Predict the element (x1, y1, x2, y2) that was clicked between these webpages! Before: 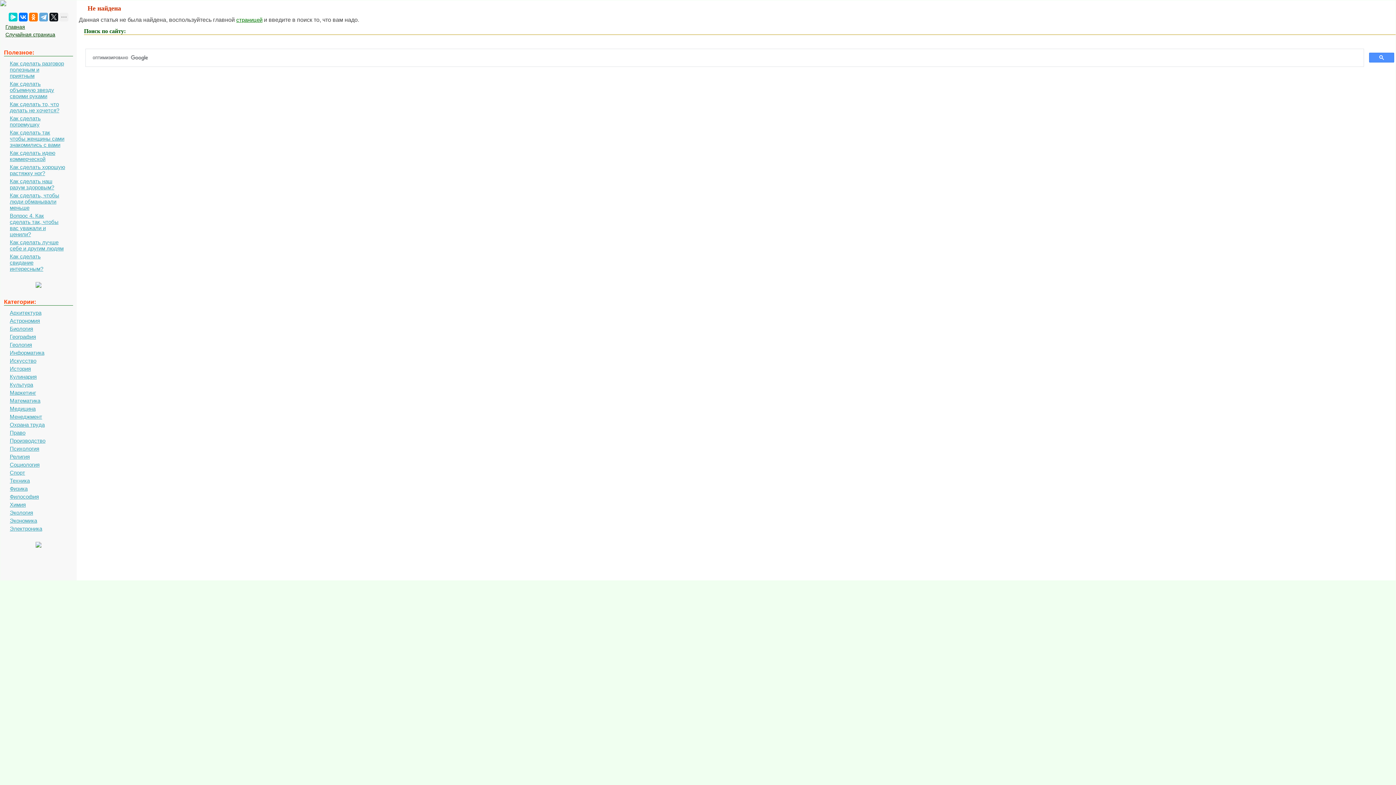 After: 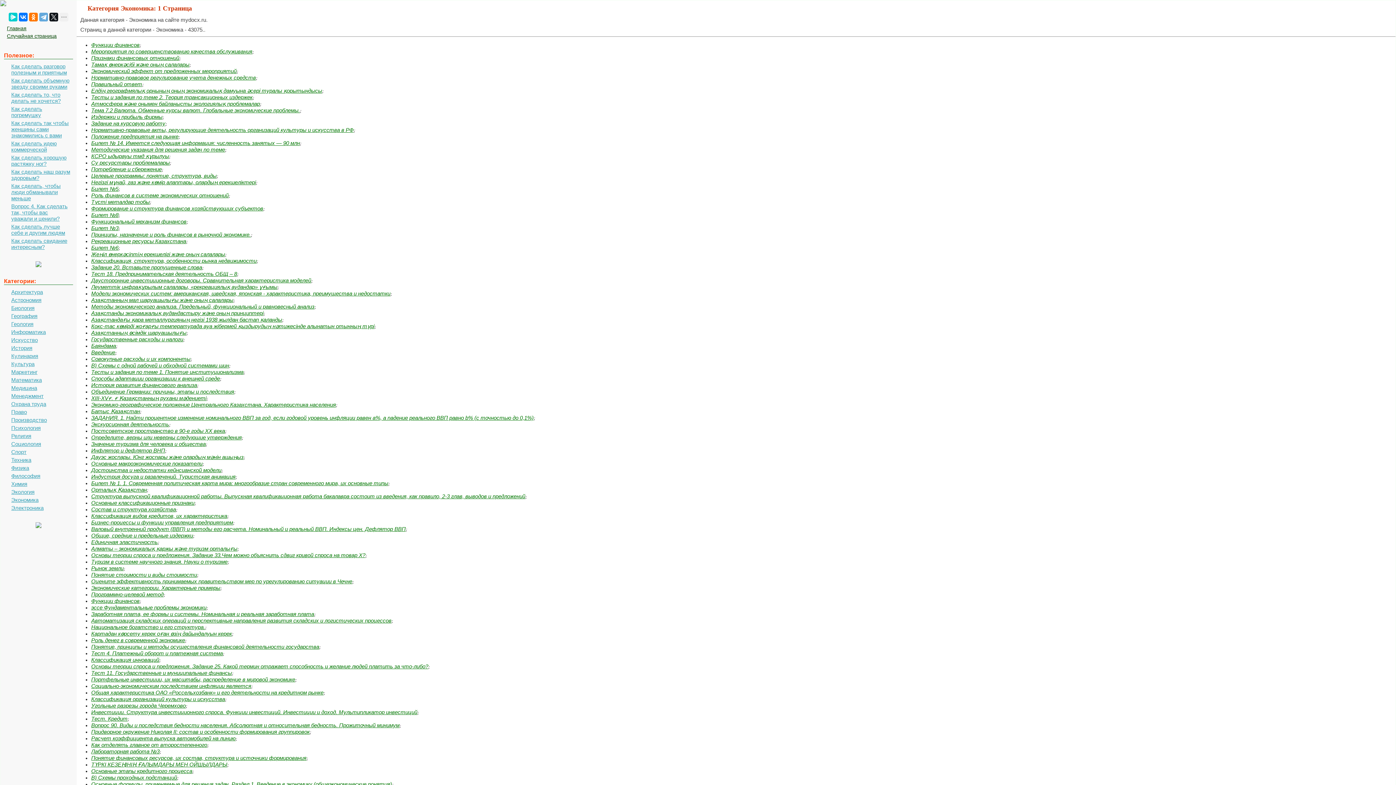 Action: label: Экономика bbox: (3, 517, 65, 524)